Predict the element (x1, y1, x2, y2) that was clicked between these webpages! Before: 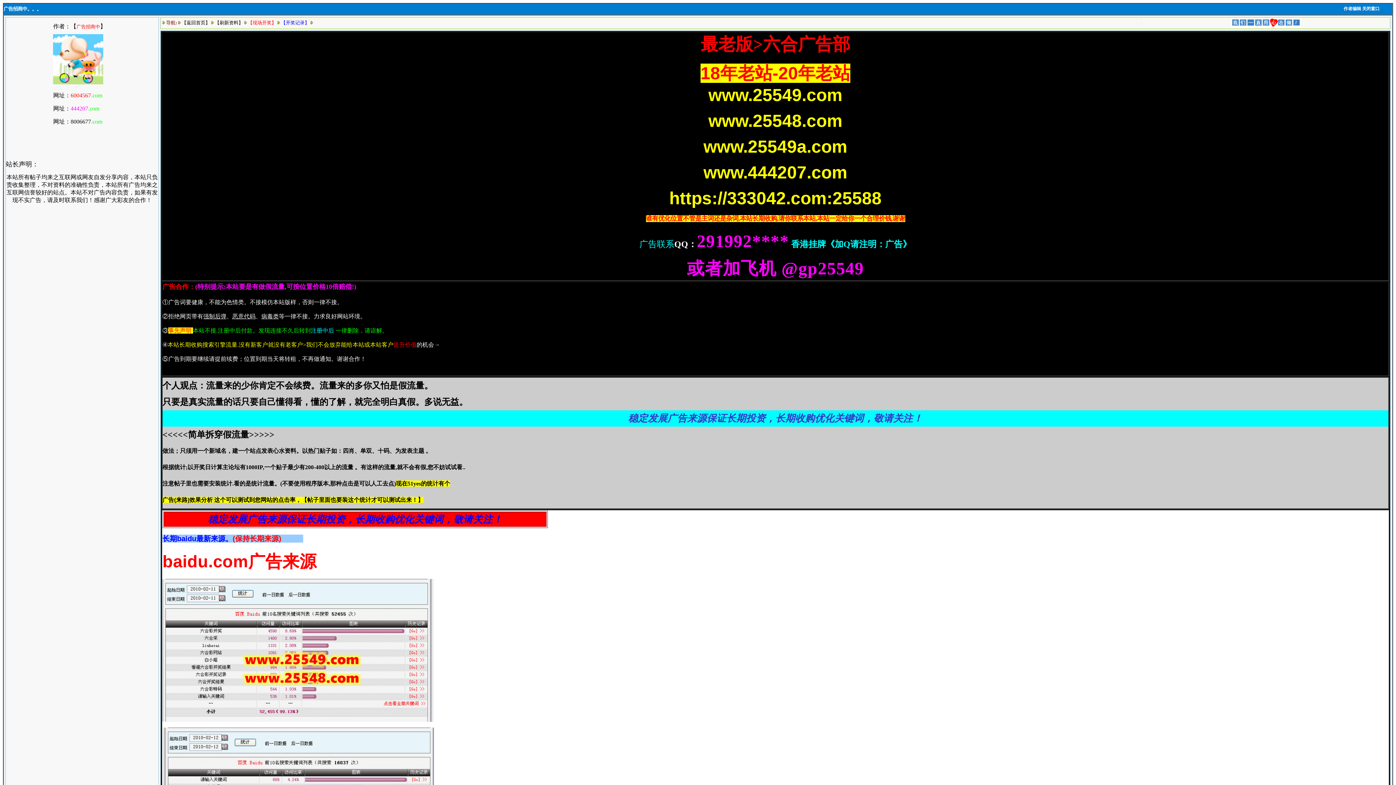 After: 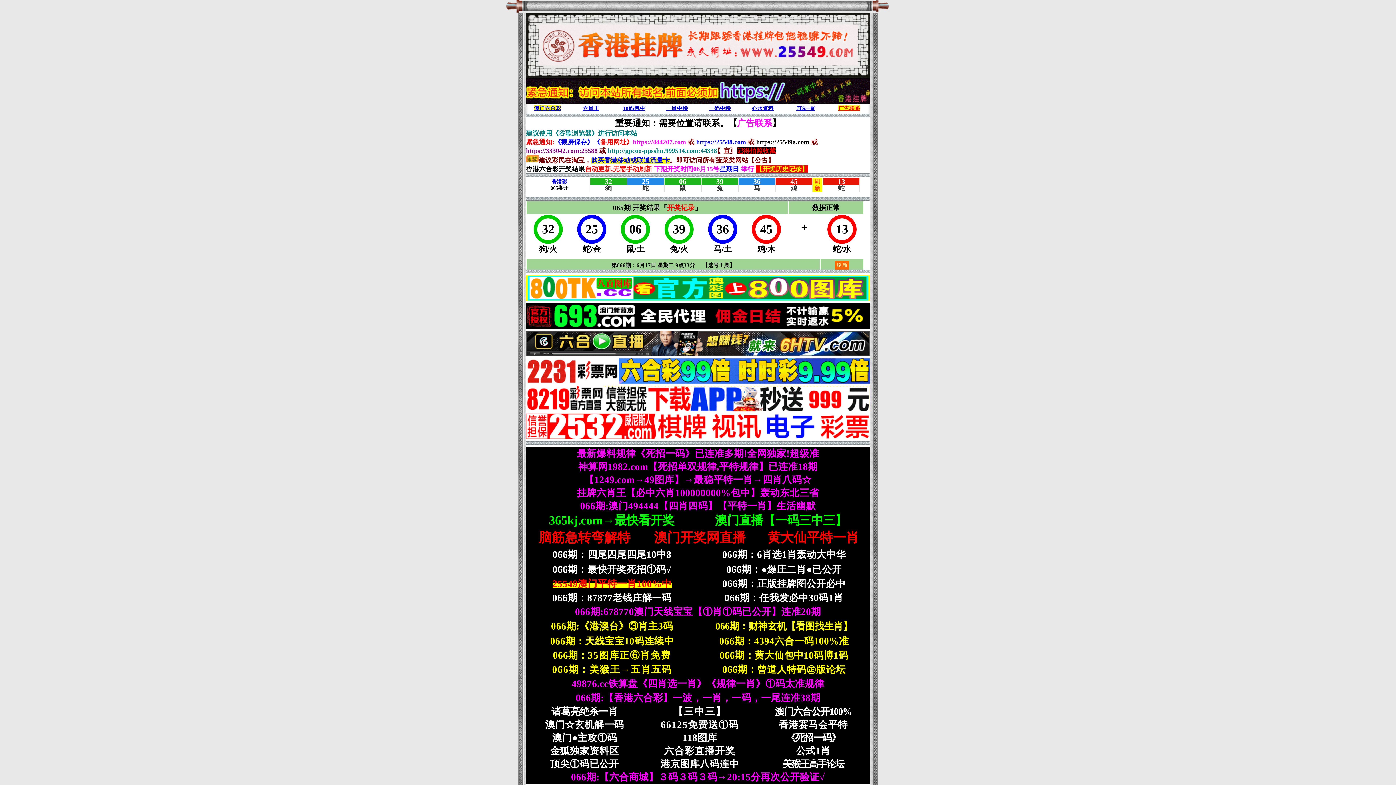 Action: label: 【返回首页】 bbox: (181, 20, 210, 25)